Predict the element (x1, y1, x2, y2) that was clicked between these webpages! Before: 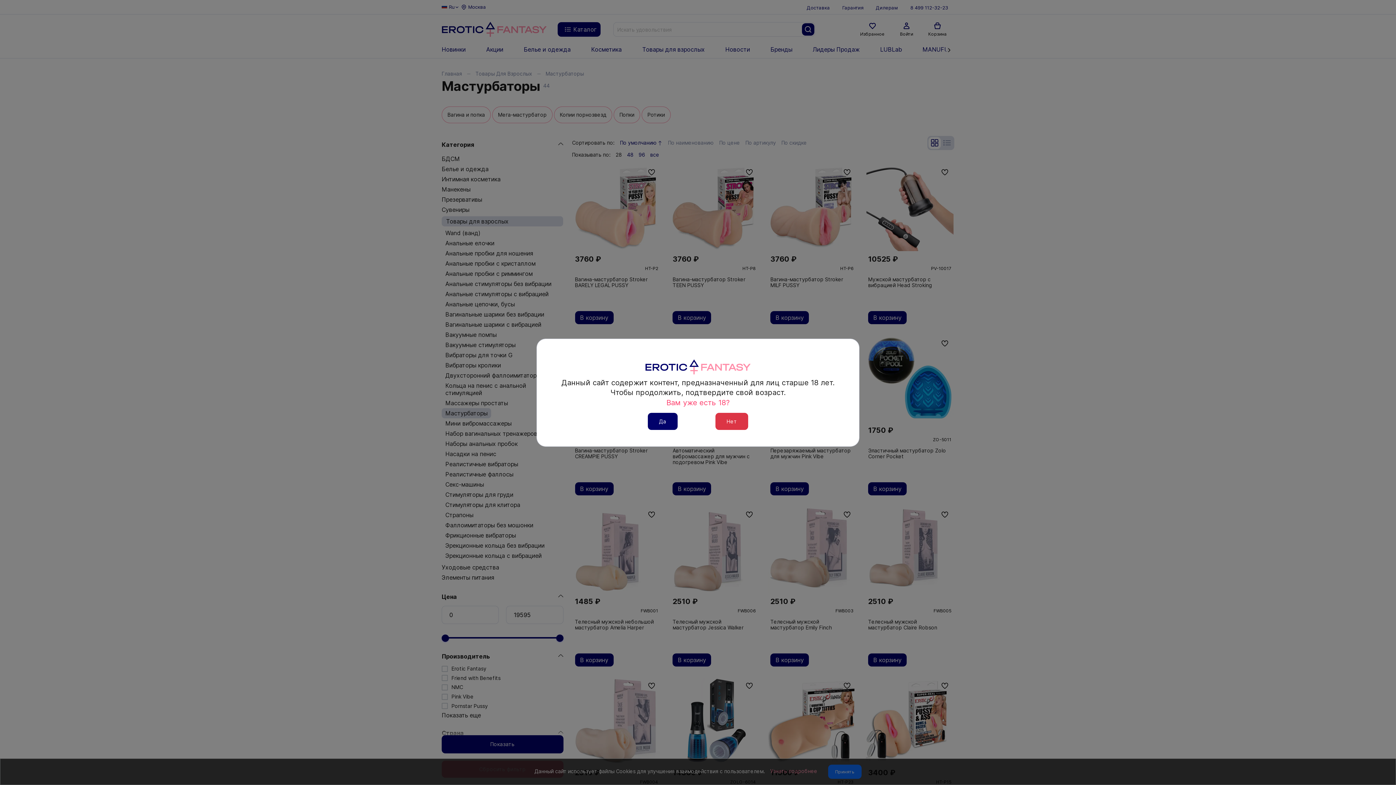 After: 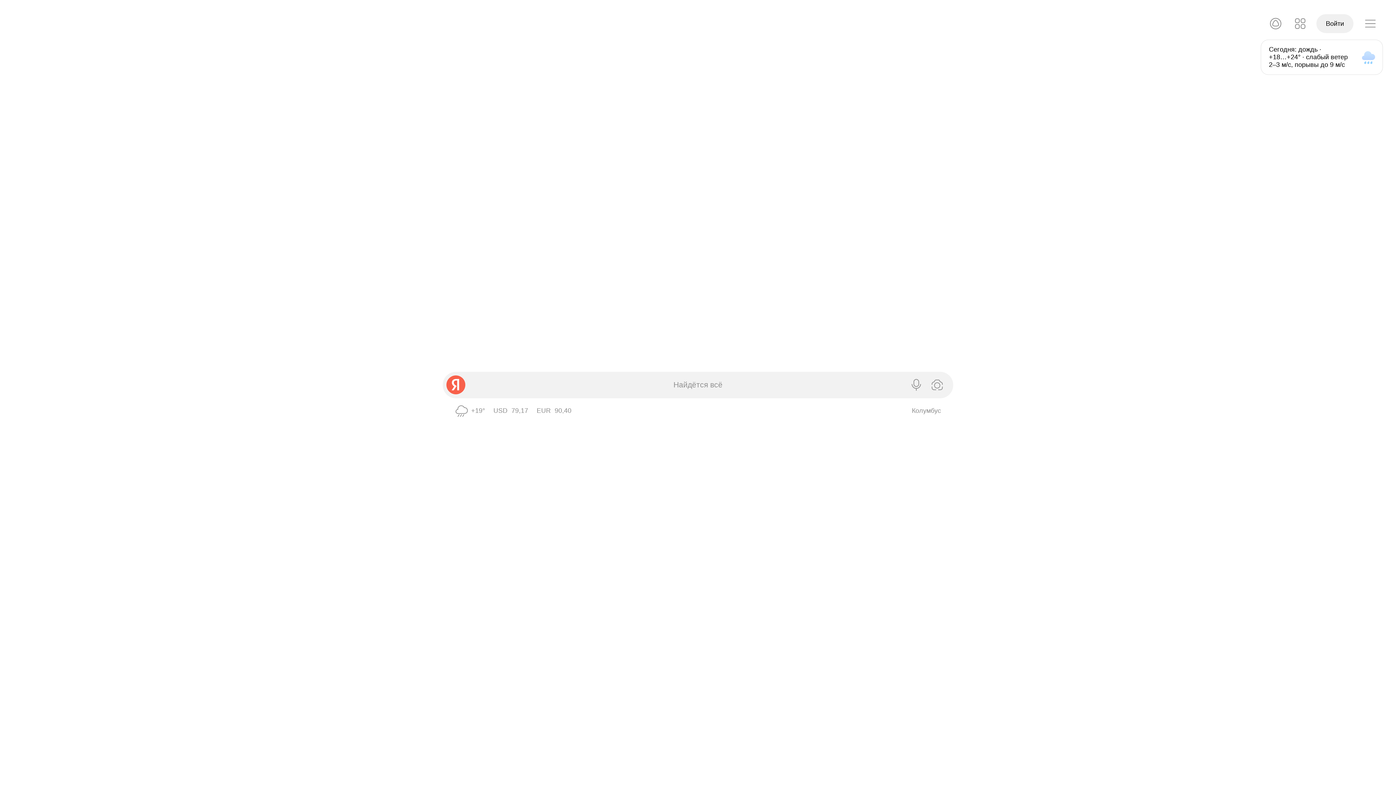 Action: bbox: (715, 412, 748, 430) label: Нет